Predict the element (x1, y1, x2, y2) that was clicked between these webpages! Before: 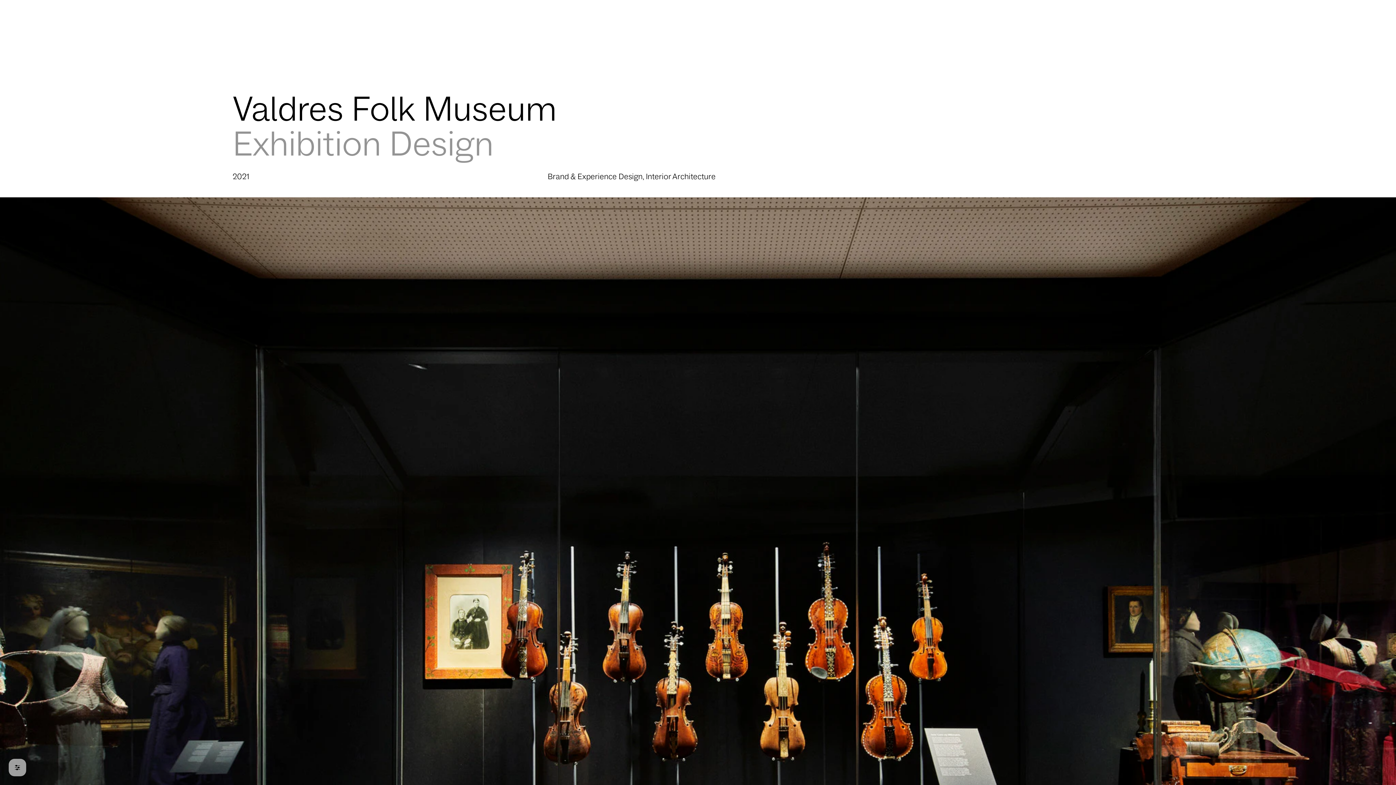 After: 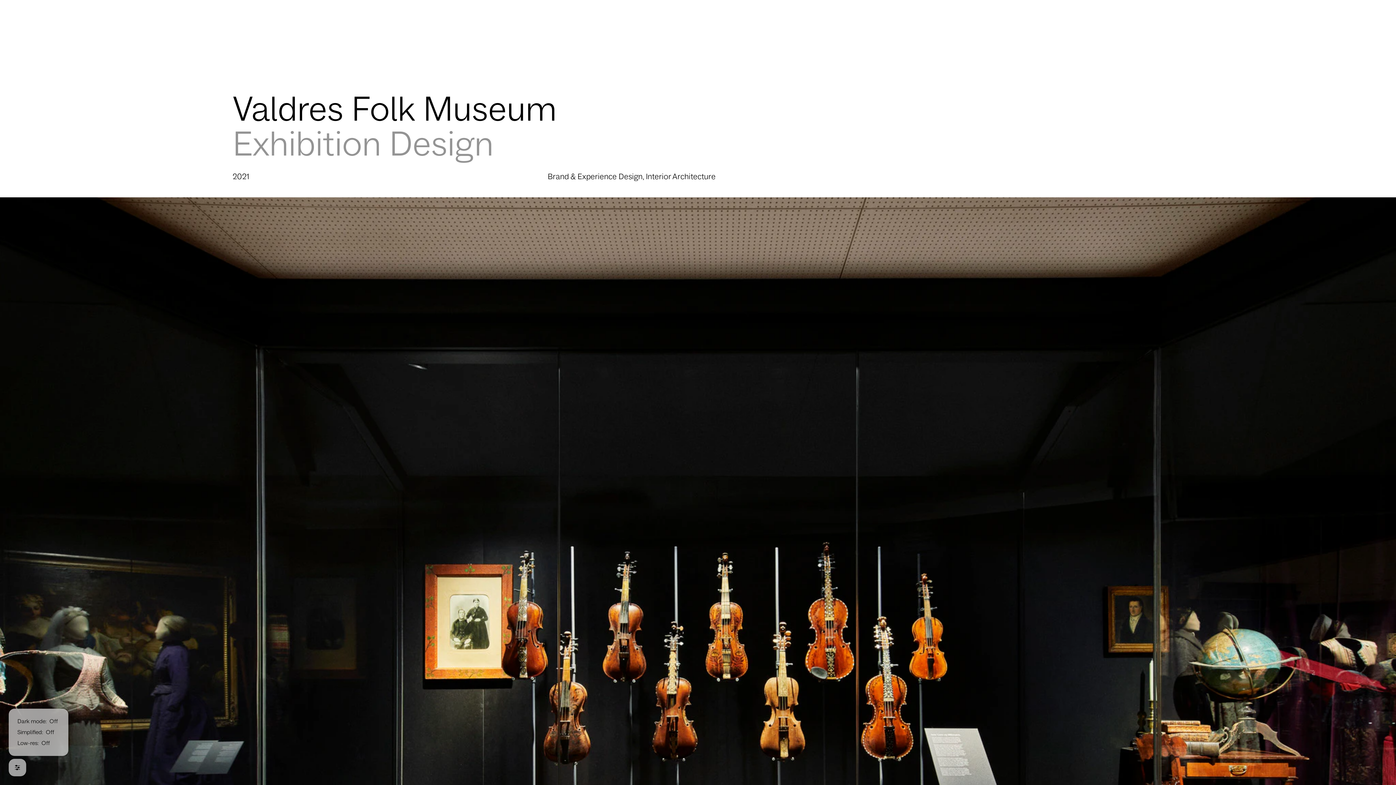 Action: label: Open preferences bbox: (8, 759, 26, 776)